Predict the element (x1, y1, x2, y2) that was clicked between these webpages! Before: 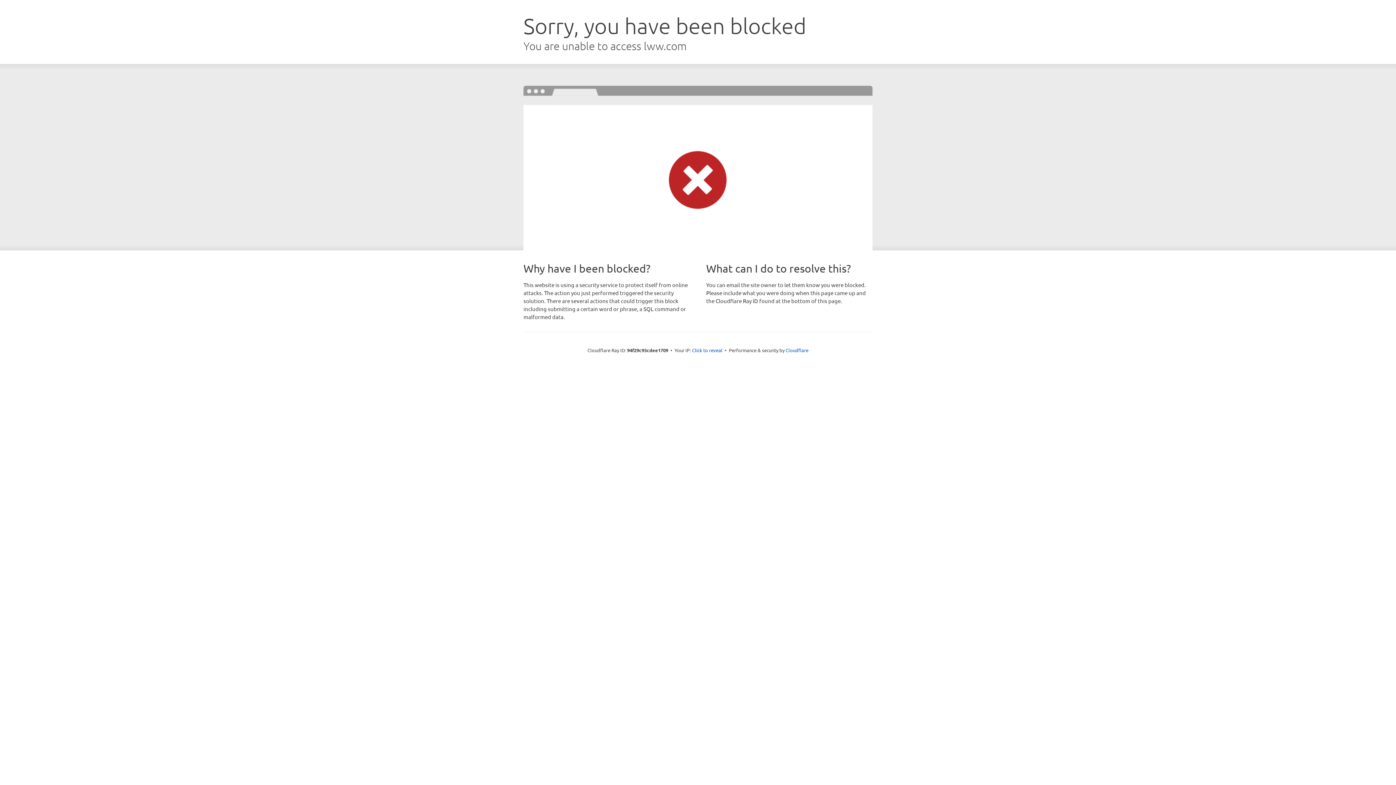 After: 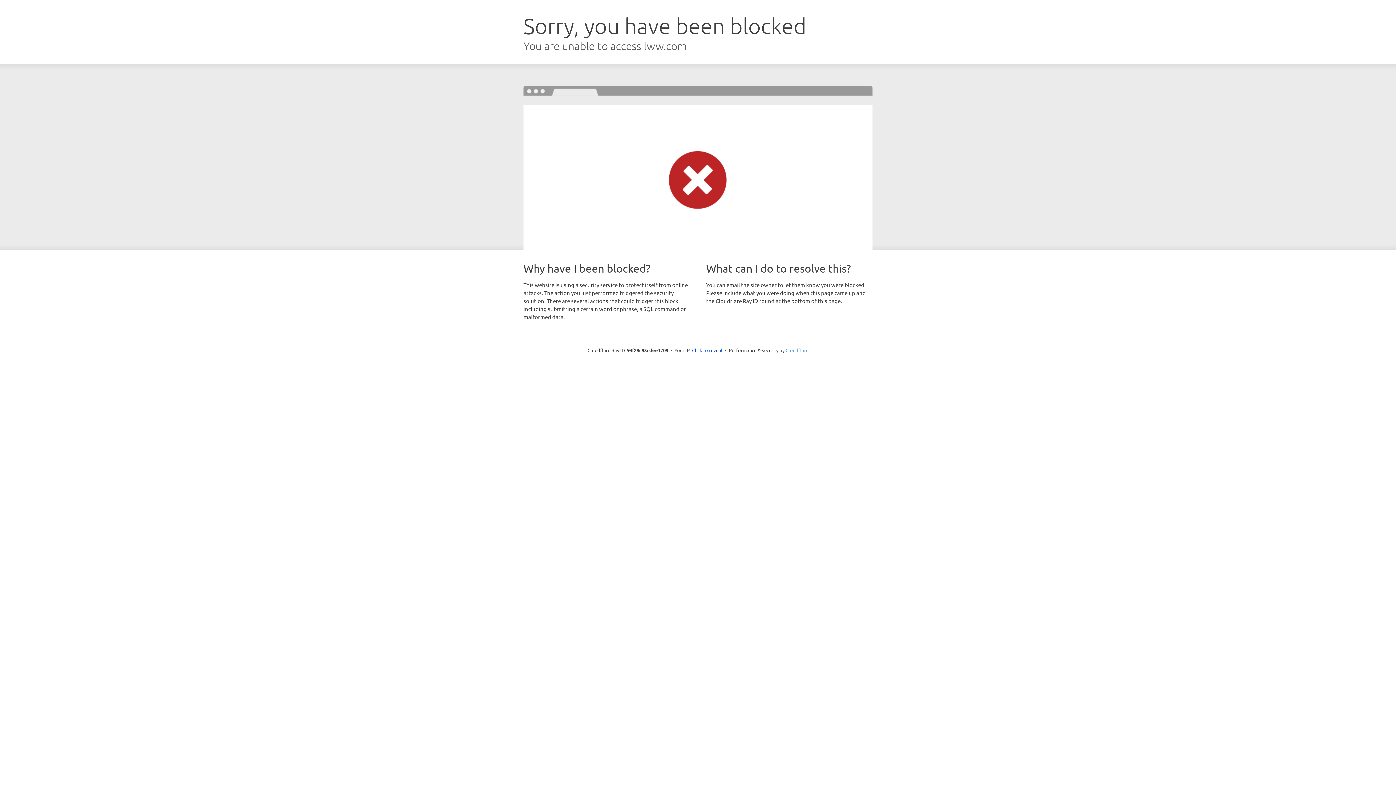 Action: label: Cloudflare bbox: (785, 347, 808, 353)